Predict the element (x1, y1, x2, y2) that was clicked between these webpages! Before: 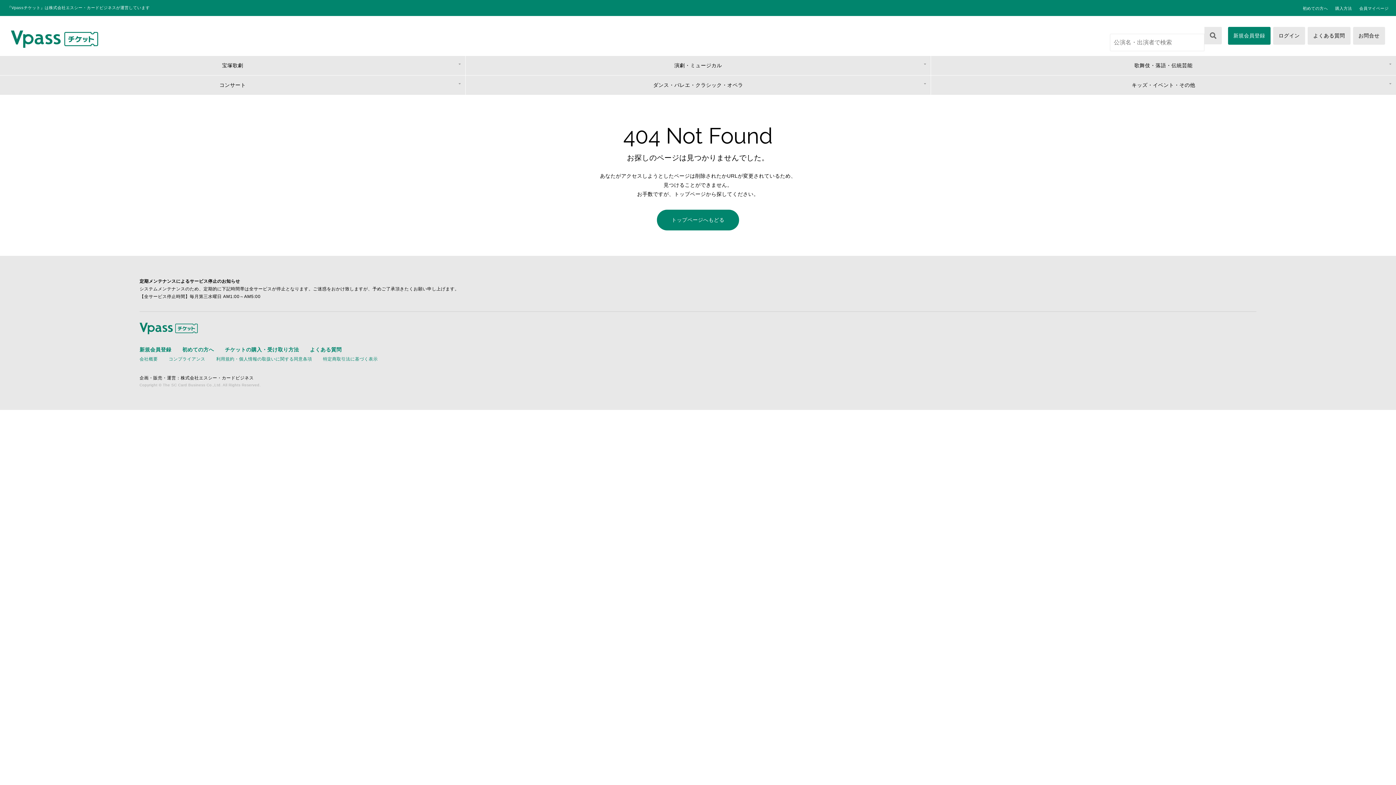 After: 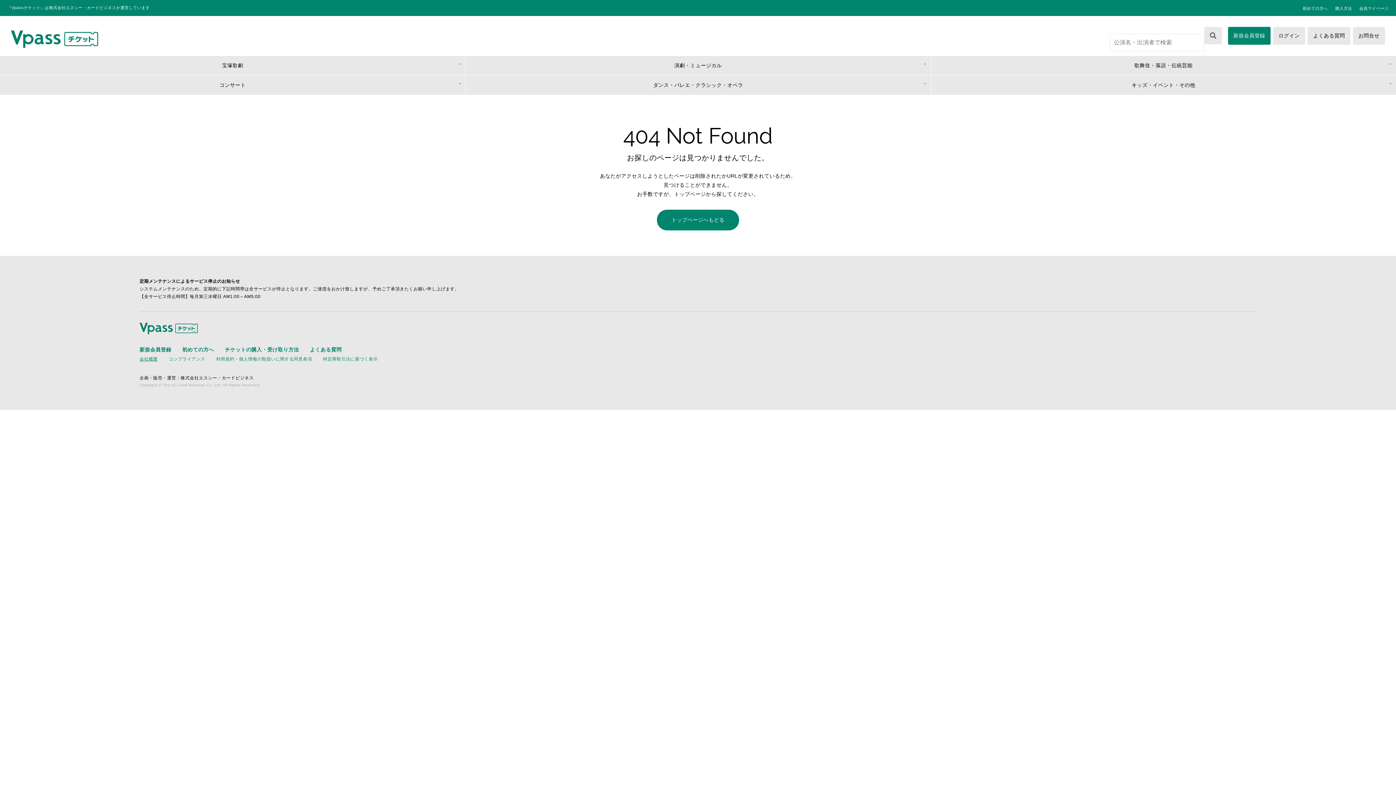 Action: bbox: (139, 356, 157, 361) label: 会社概要